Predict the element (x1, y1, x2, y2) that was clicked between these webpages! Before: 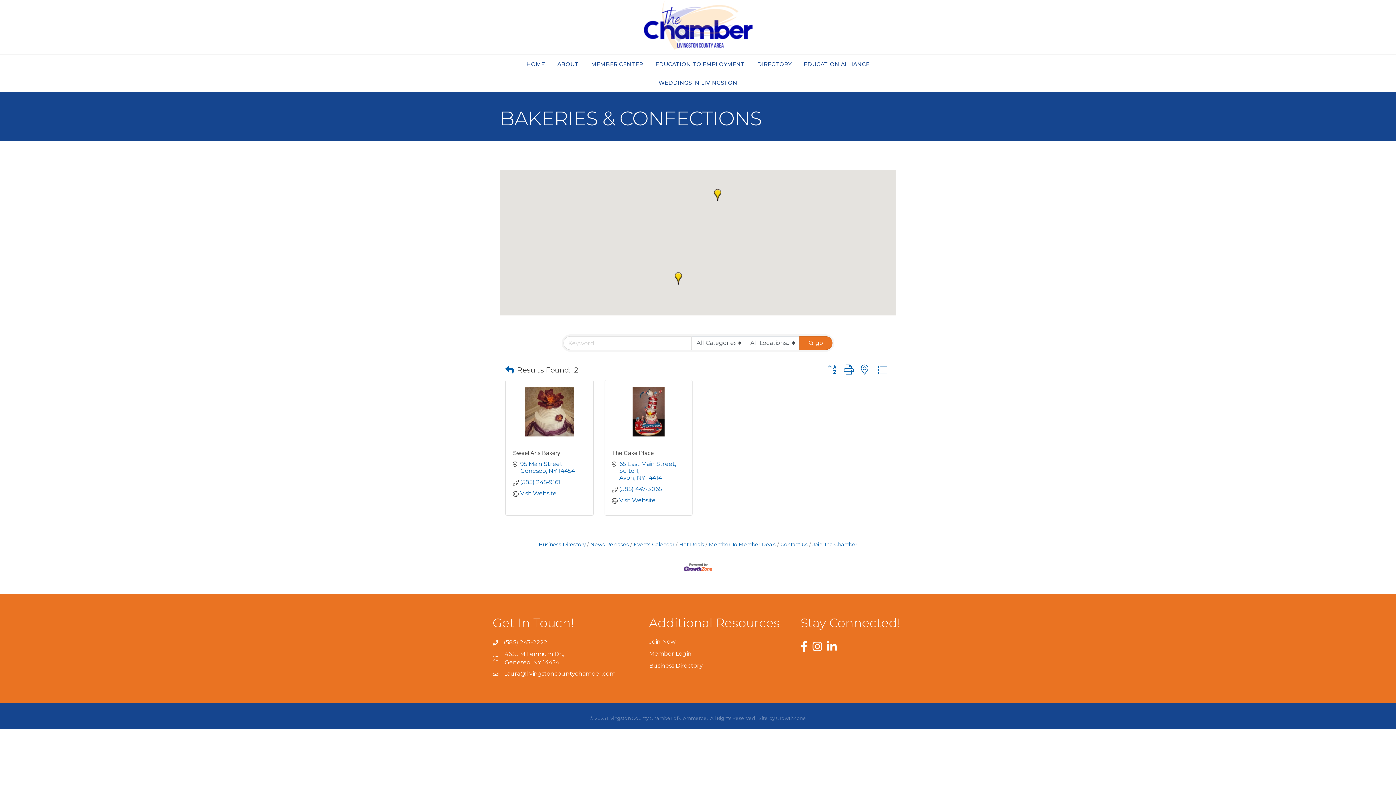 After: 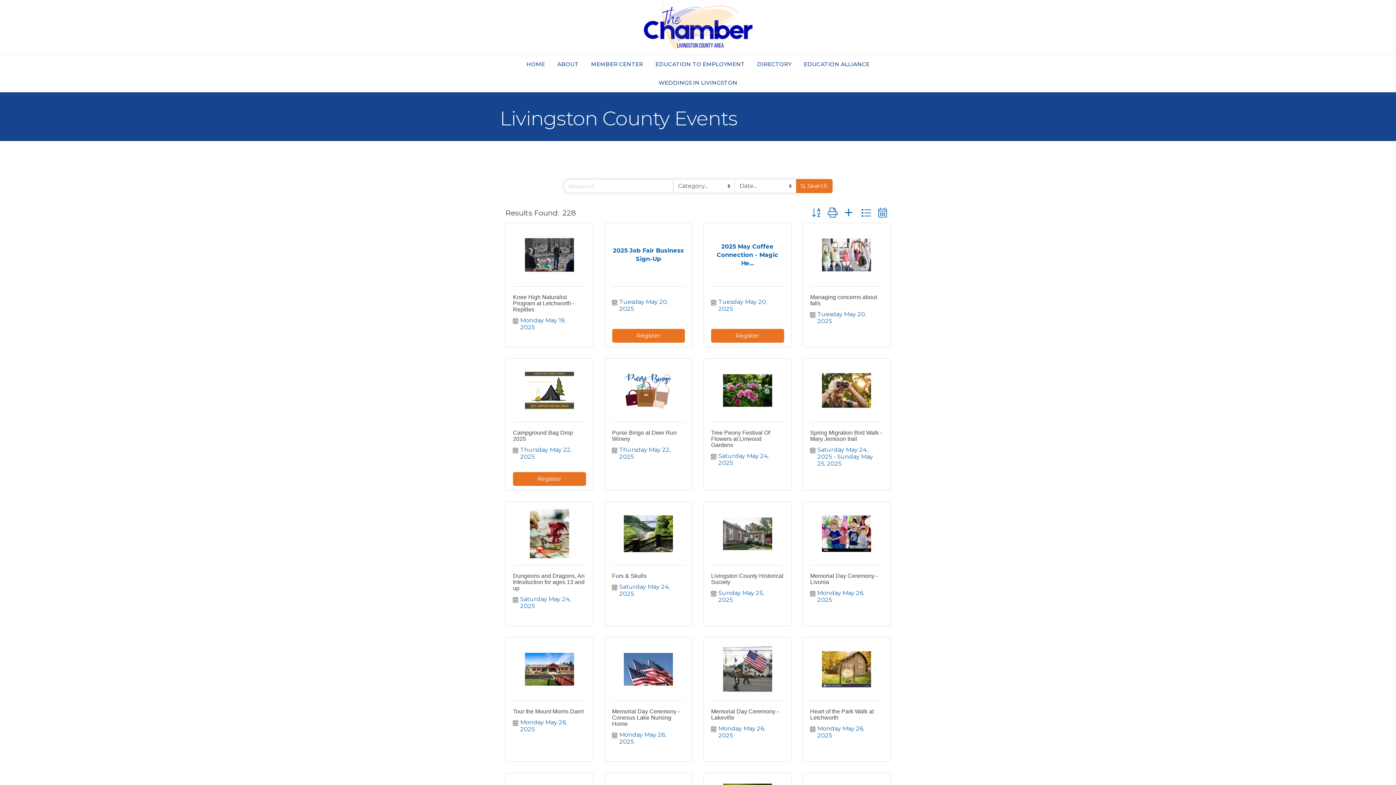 Action: bbox: (630, 541, 674, 547) label: Events Calendar